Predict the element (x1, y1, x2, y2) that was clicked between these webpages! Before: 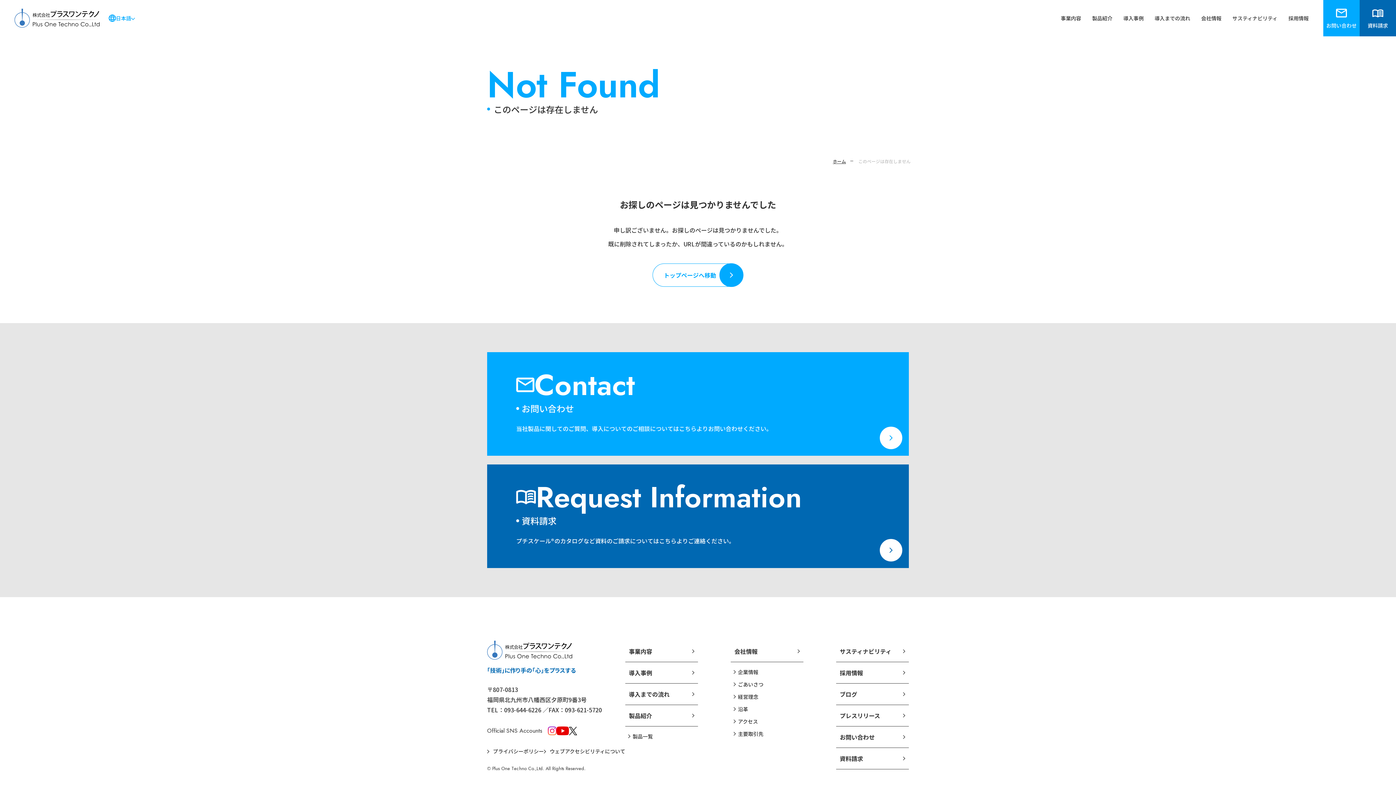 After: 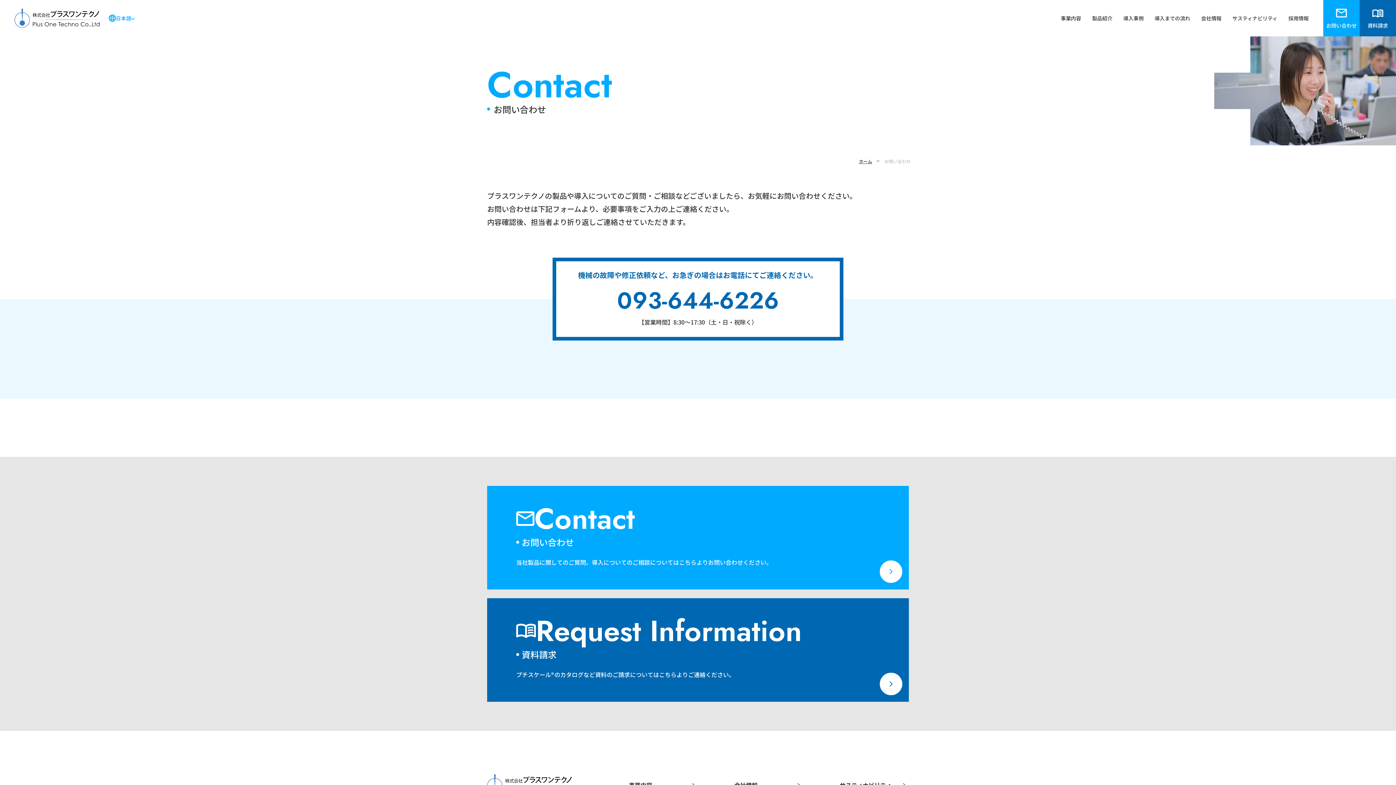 Action: bbox: (836, 726, 909, 748) label: お問い合わせ